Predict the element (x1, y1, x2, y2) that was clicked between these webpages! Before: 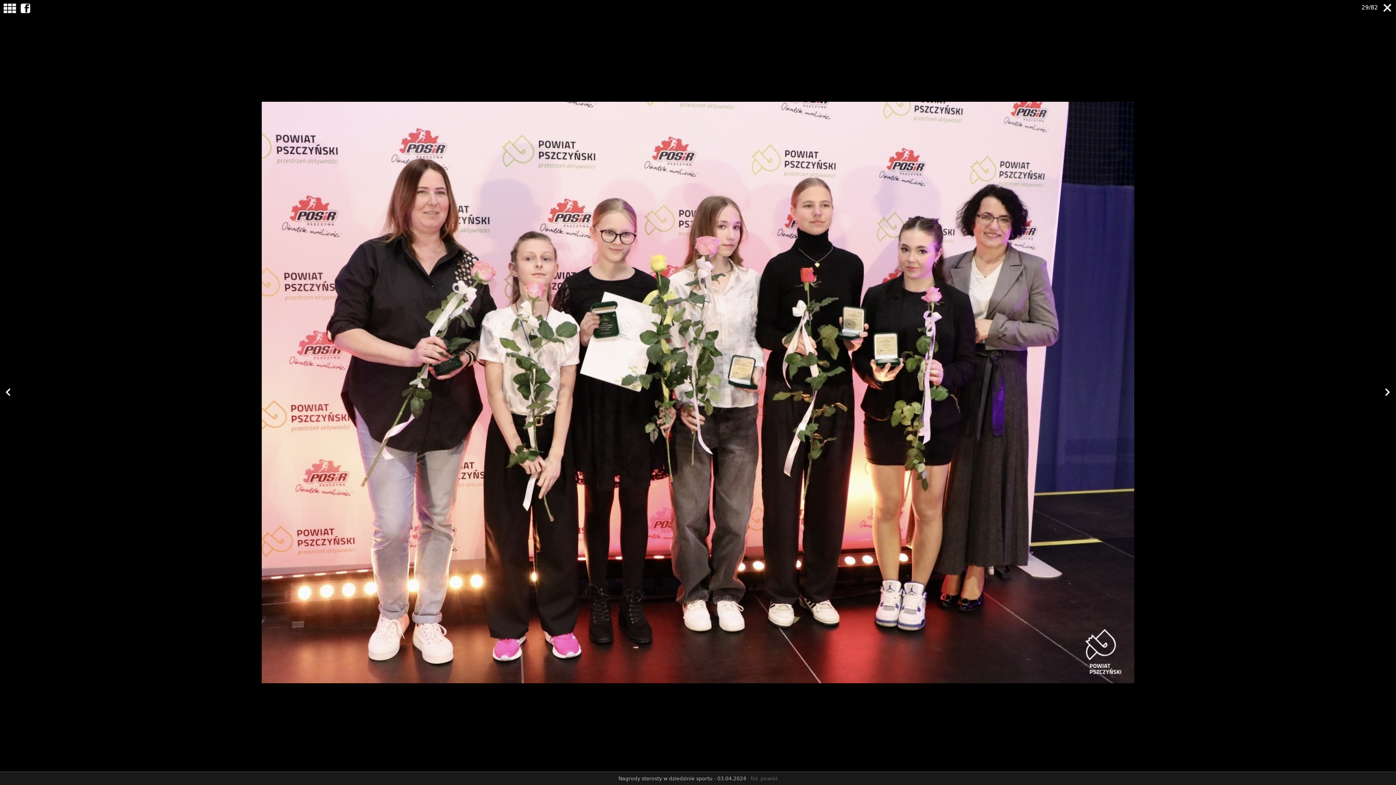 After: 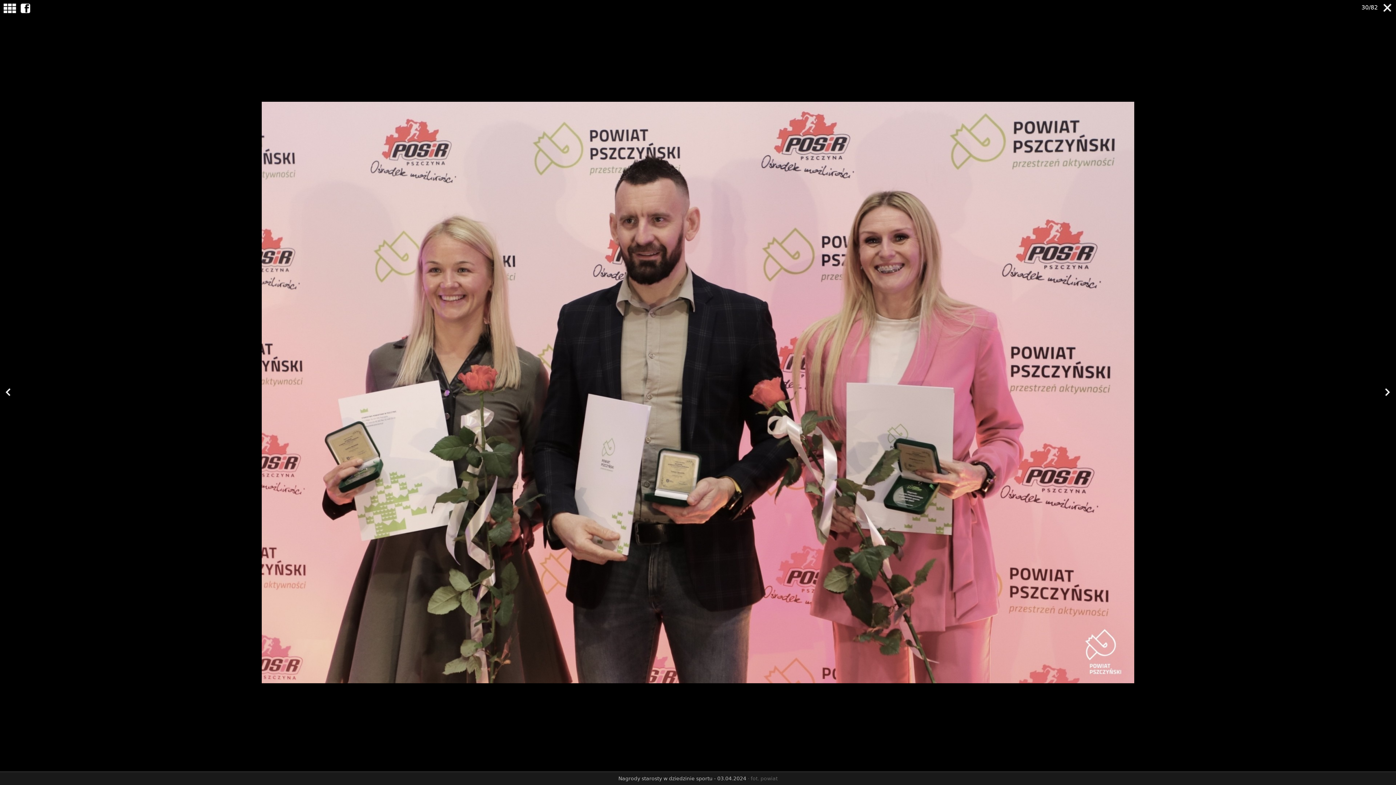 Action: bbox: (1385, 388, 1390, 397)